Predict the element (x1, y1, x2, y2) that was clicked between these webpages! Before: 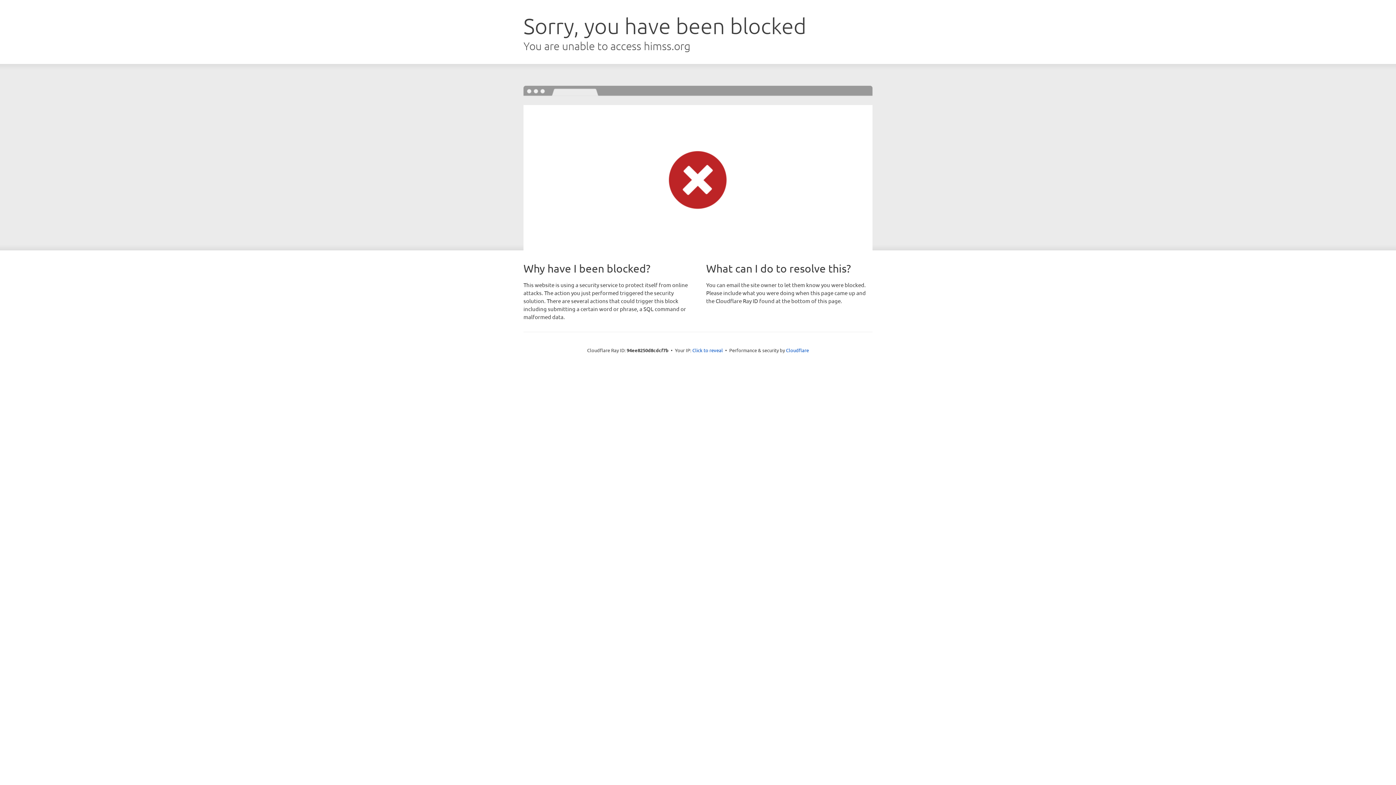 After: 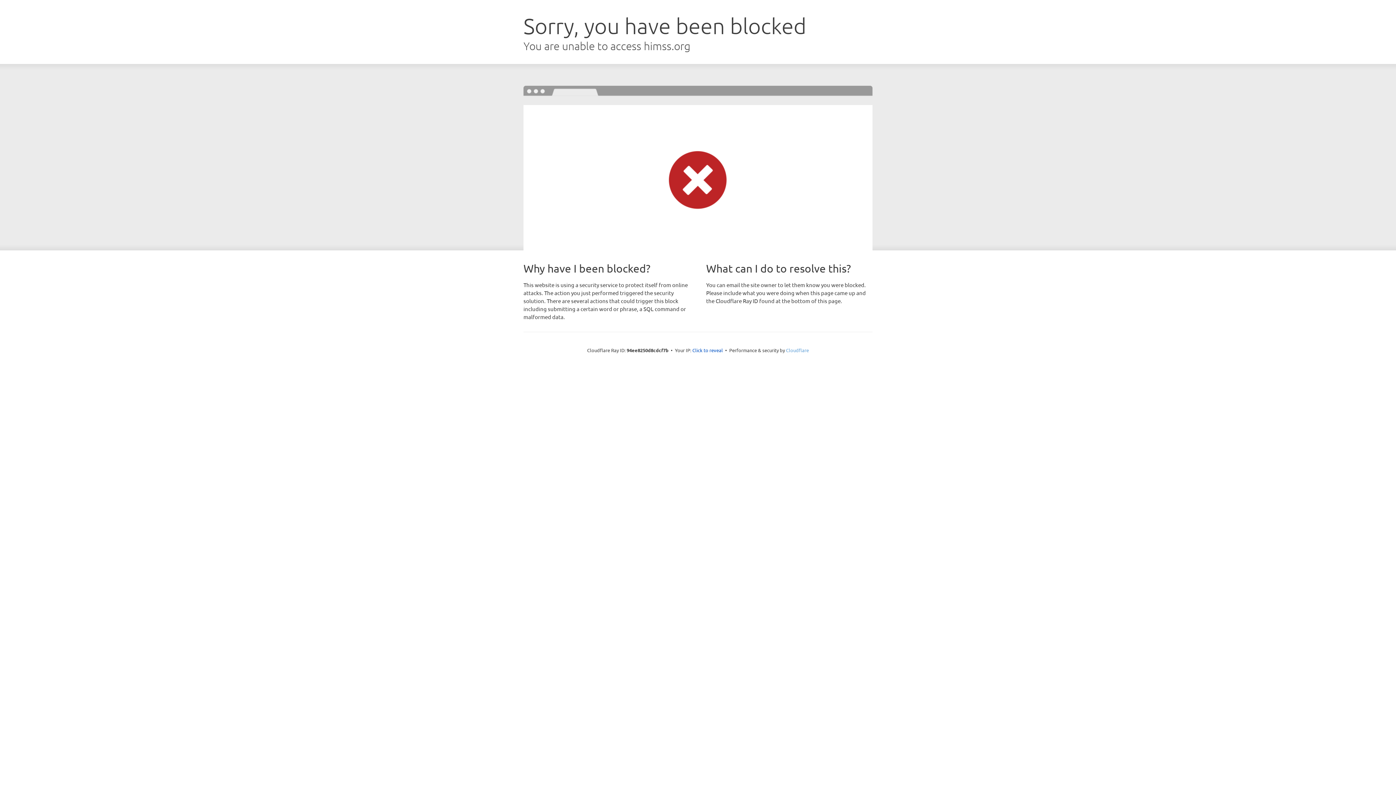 Action: label: Cloudflare bbox: (786, 347, 809, 353)